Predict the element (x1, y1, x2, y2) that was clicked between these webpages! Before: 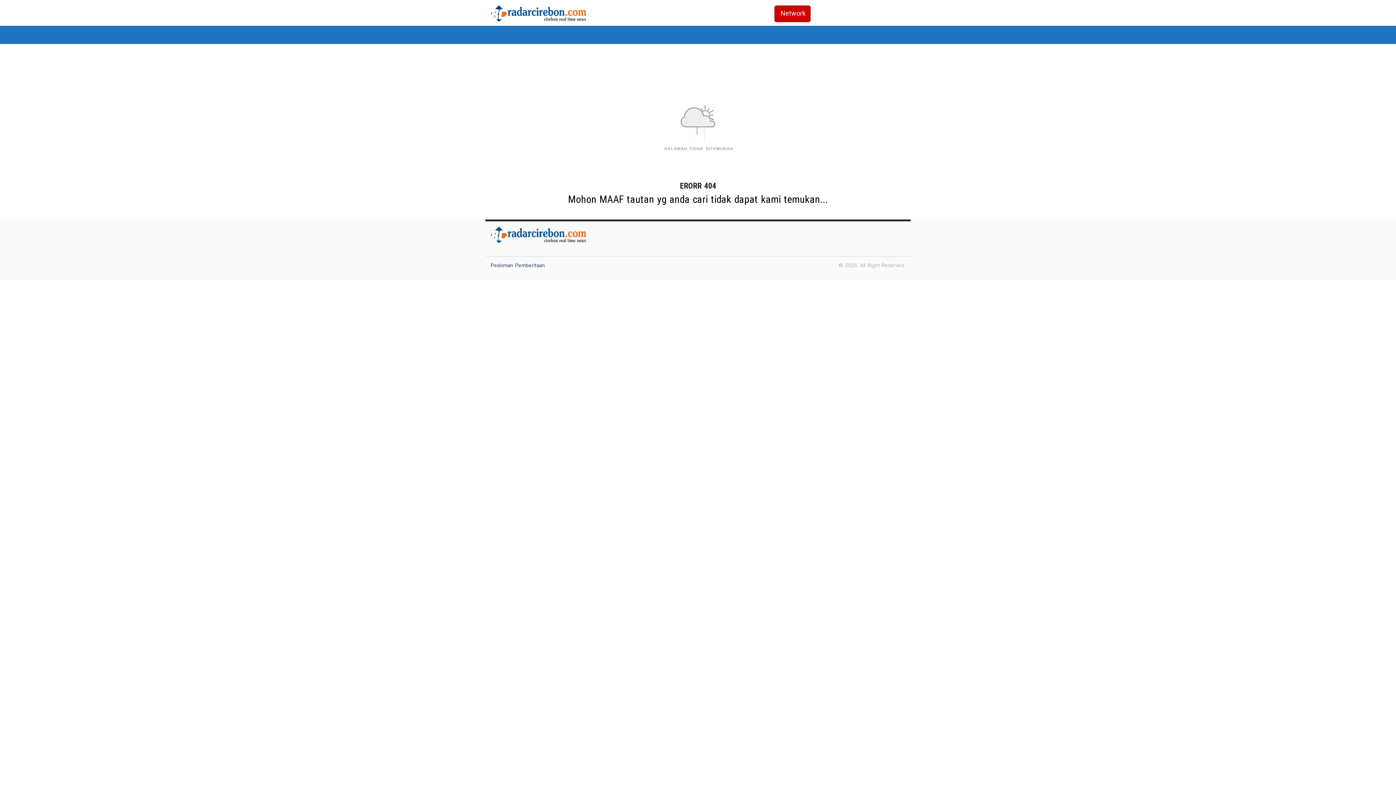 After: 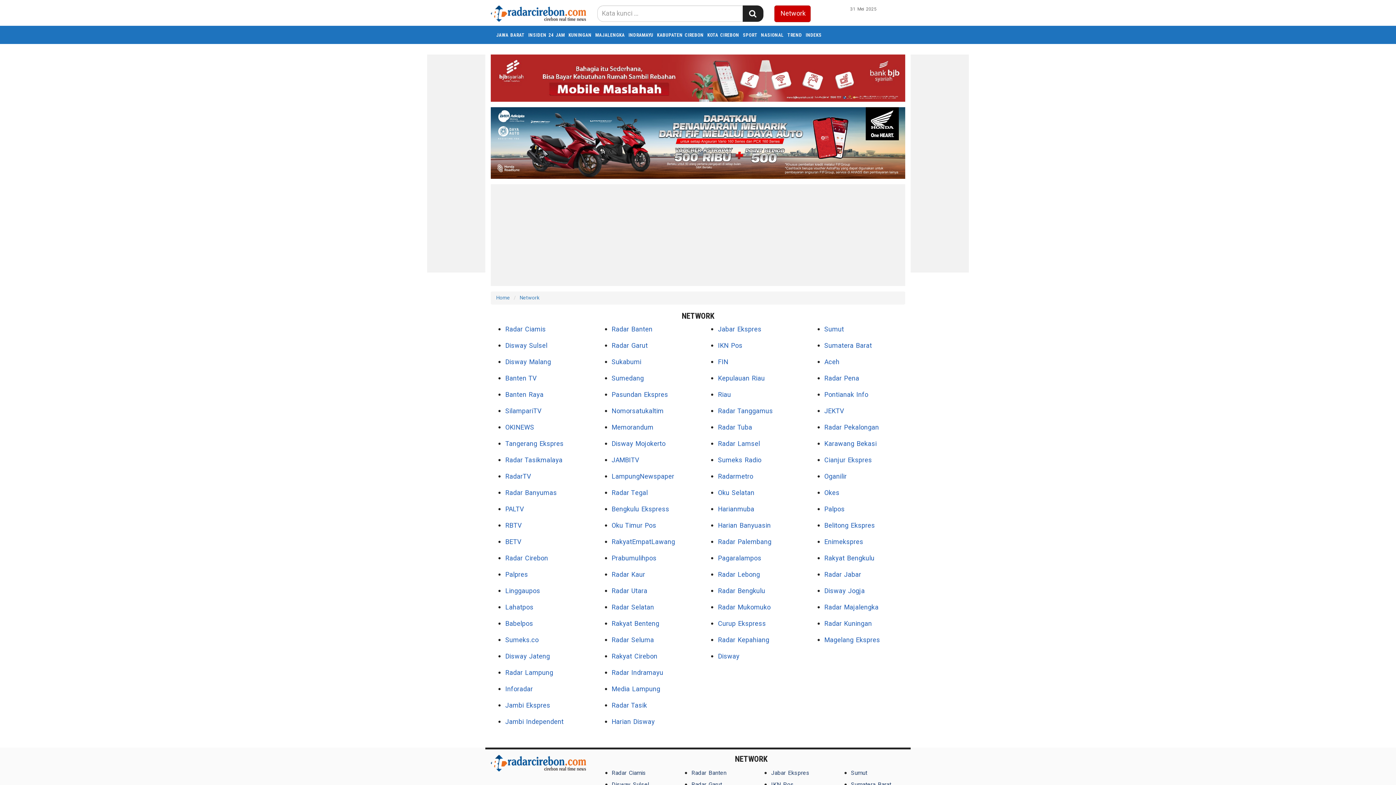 Action: label: Network bbox: (774, 5, 810, 22)